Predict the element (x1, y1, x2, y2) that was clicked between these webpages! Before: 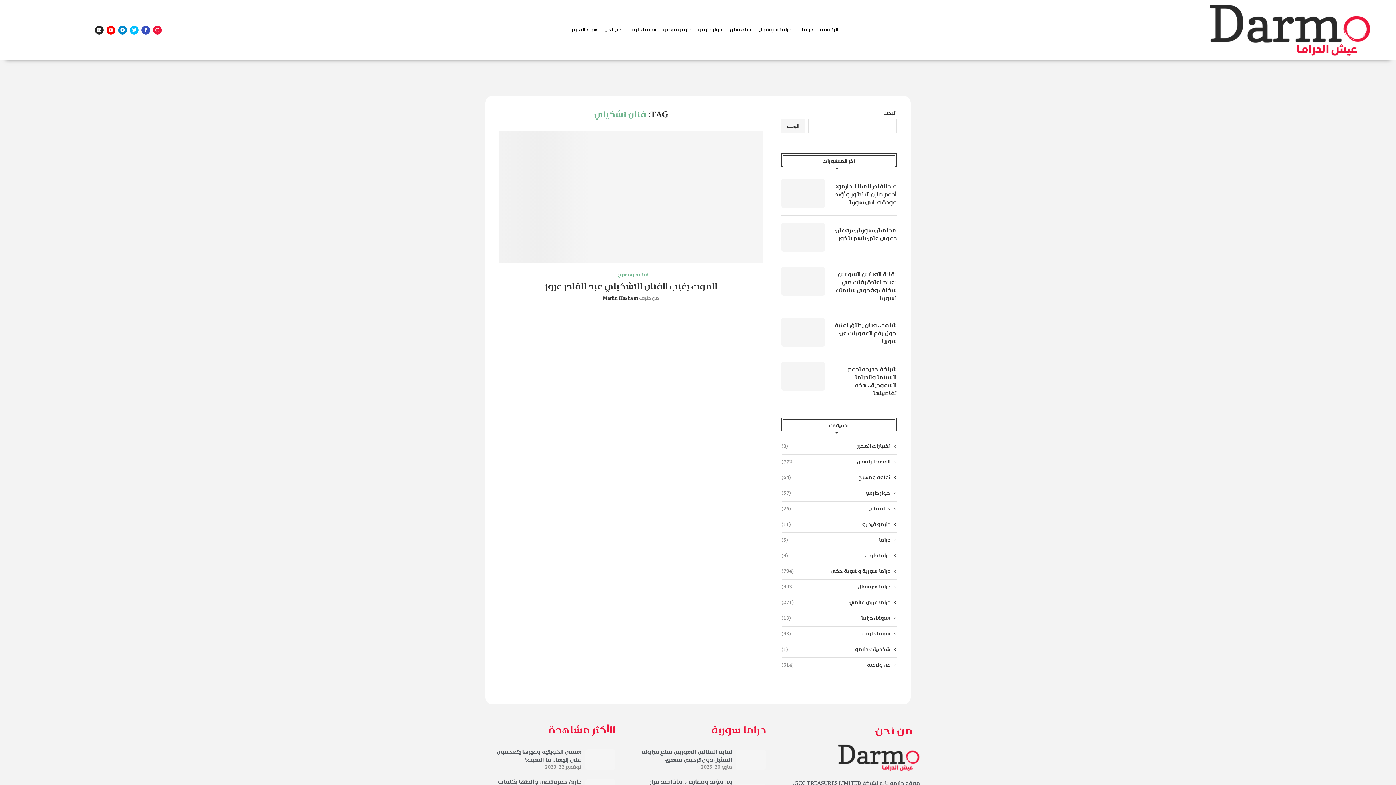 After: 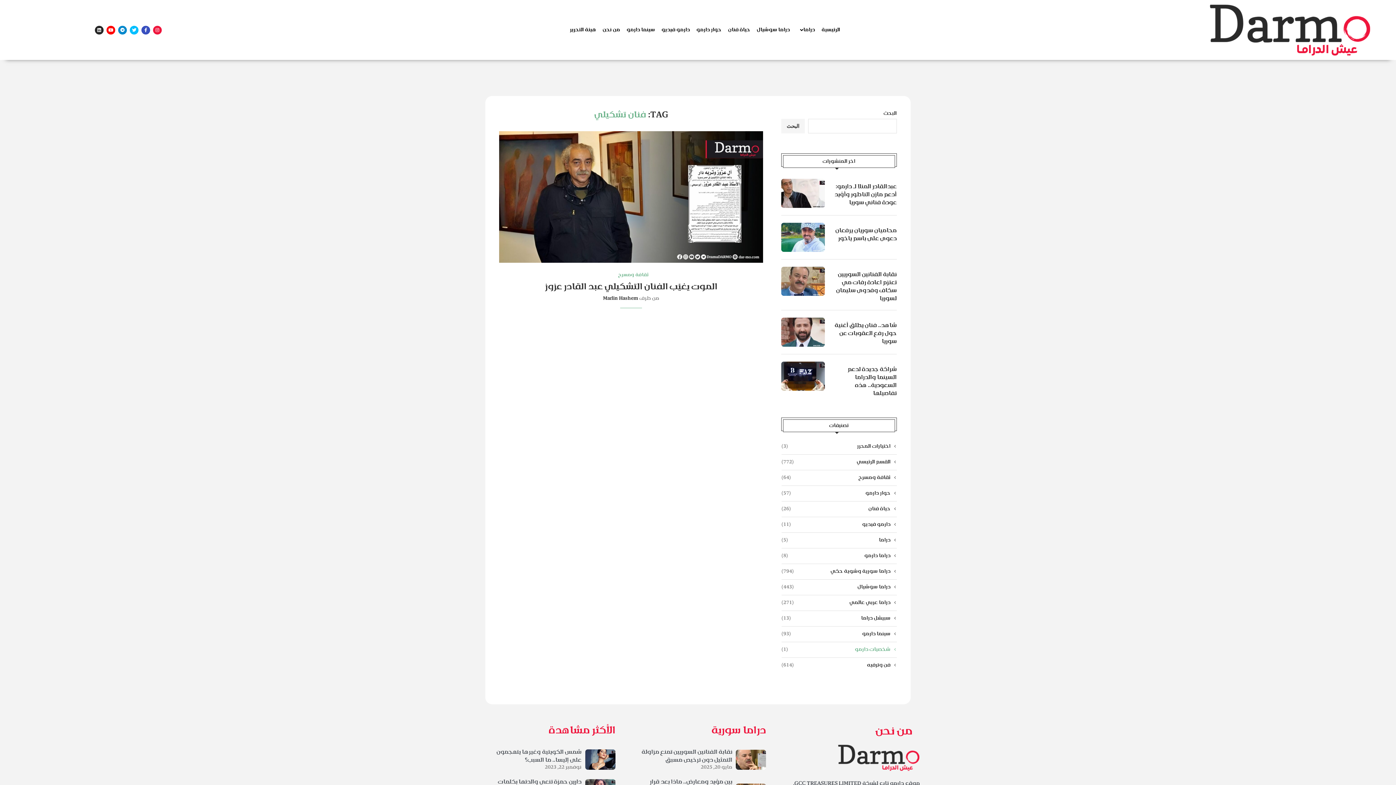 Action: label: شخصيات دارمو
(1) bbox: (781, 646, 896, 653)